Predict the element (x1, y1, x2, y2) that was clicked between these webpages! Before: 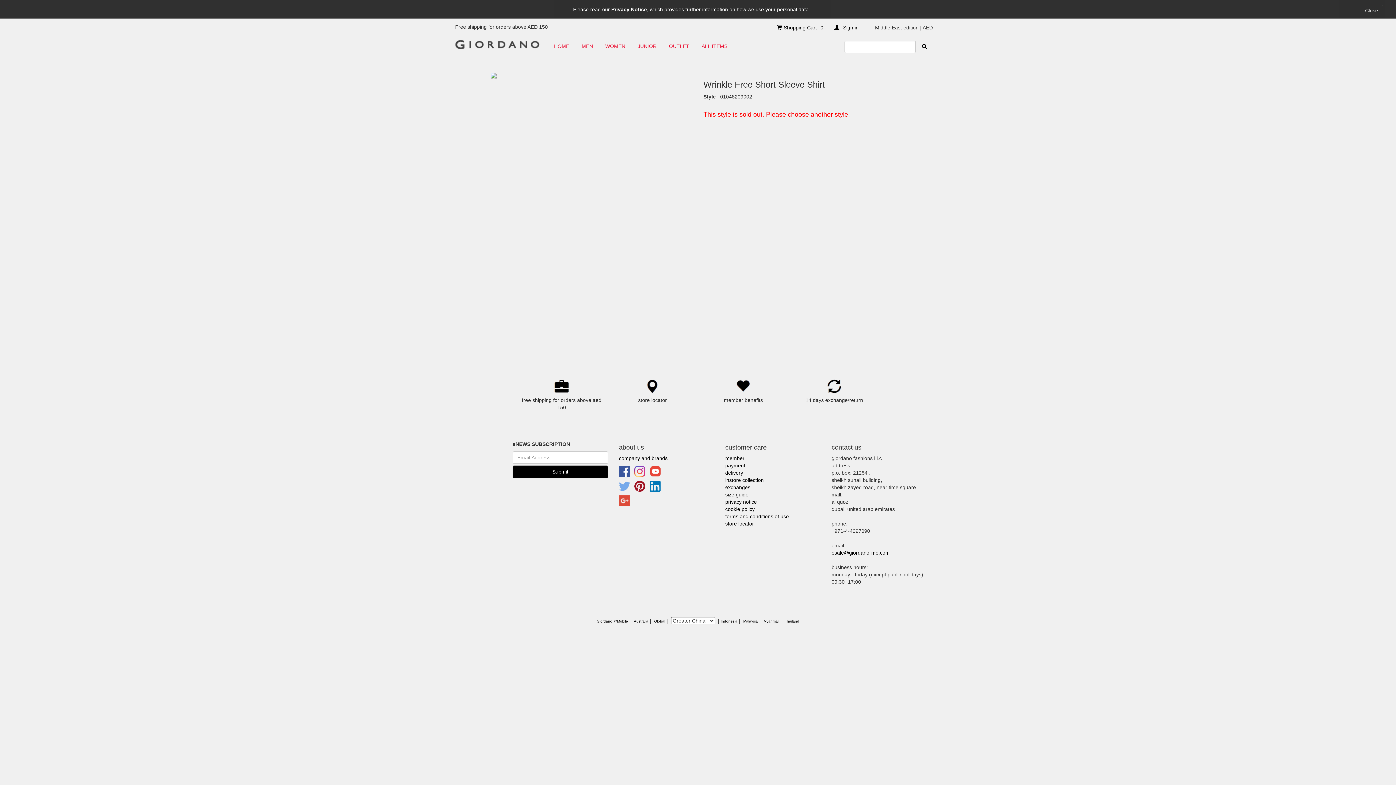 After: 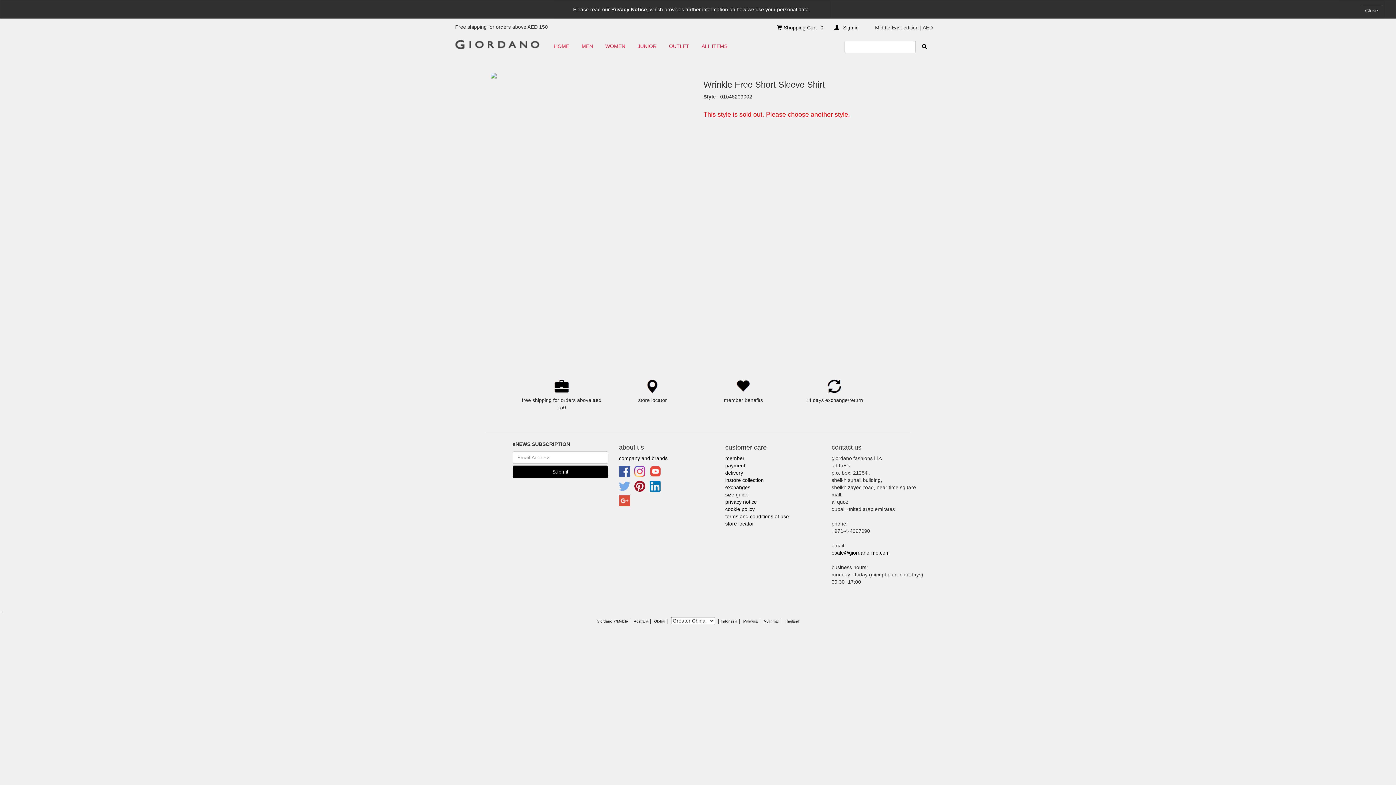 Action: bbox: (619, 483, 630, 489)